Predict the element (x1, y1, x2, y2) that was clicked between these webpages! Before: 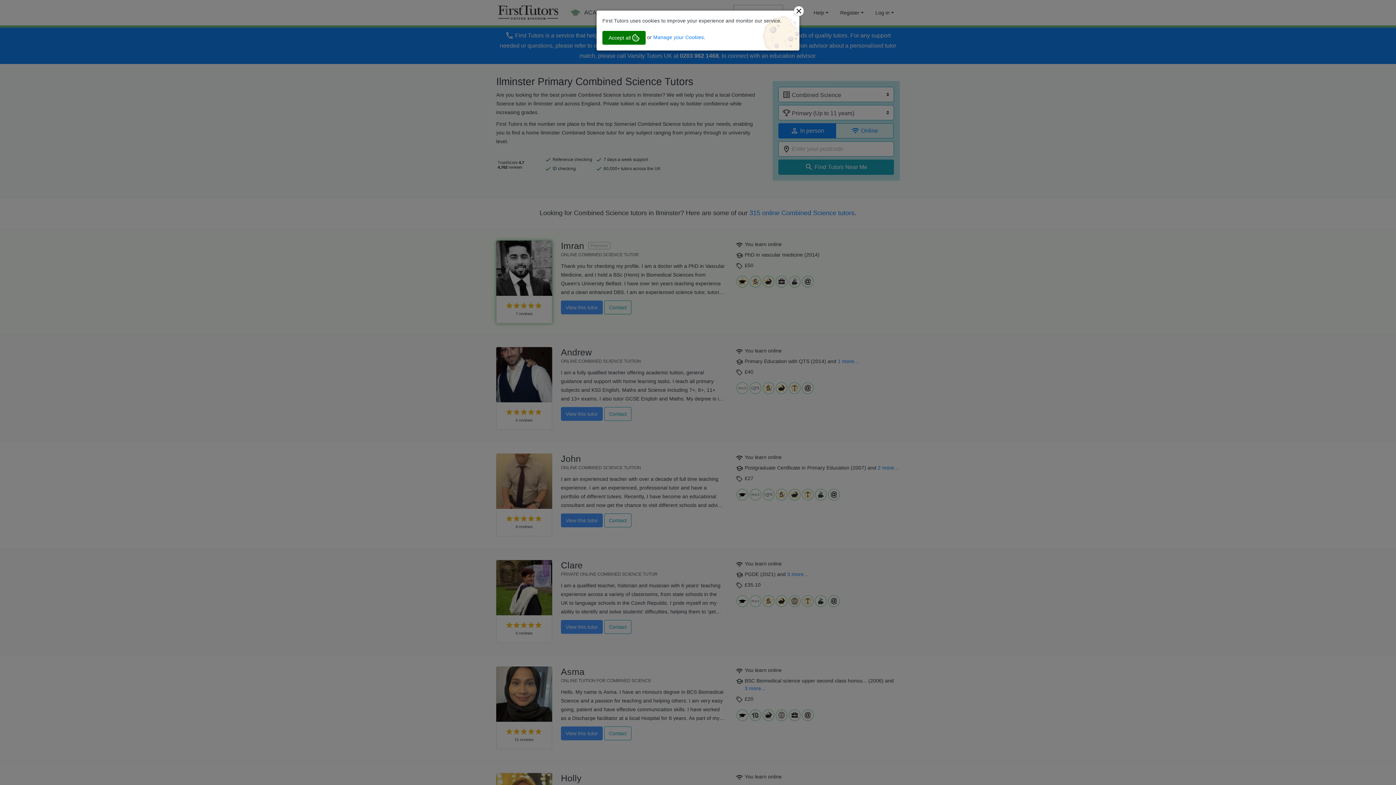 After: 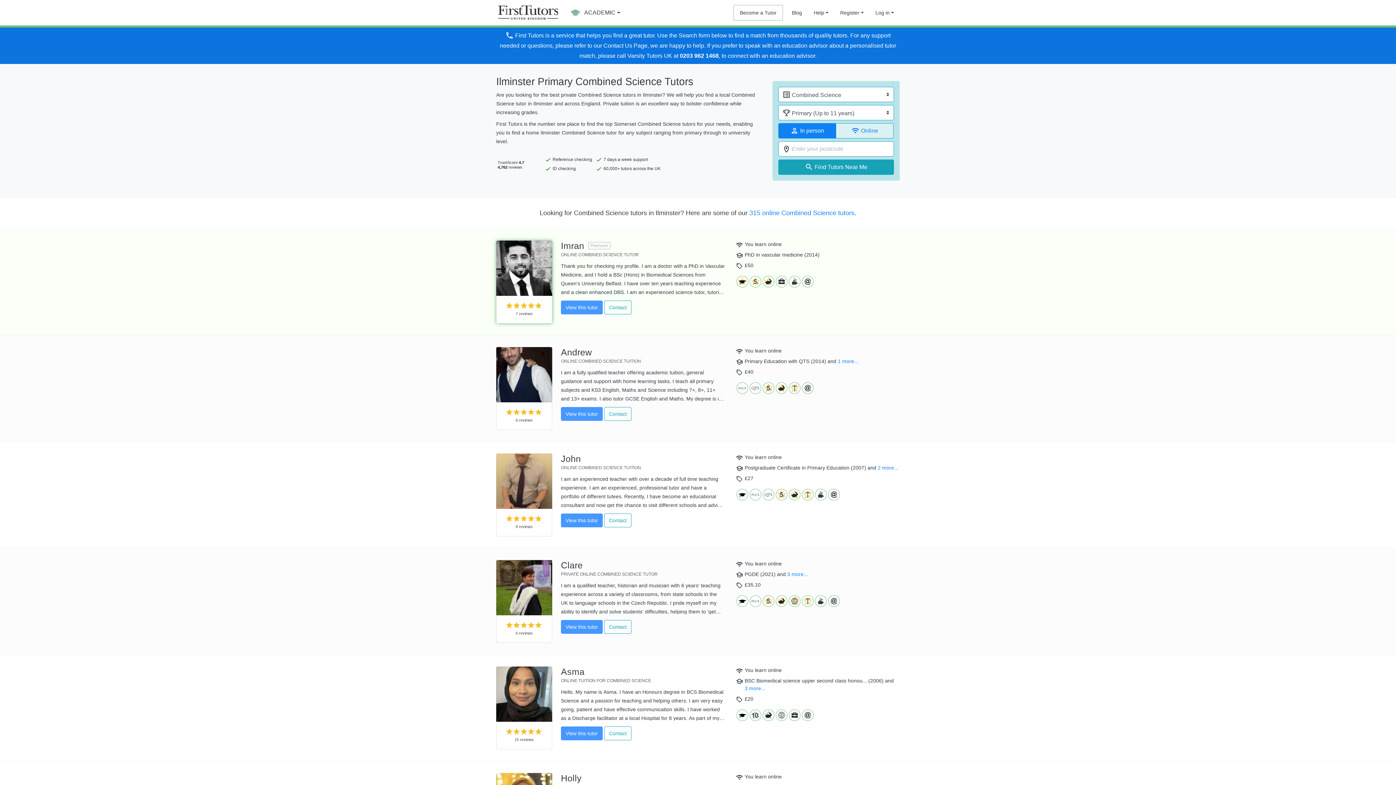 Action: bbox: (602, 30, 645, 44) label: Accept all